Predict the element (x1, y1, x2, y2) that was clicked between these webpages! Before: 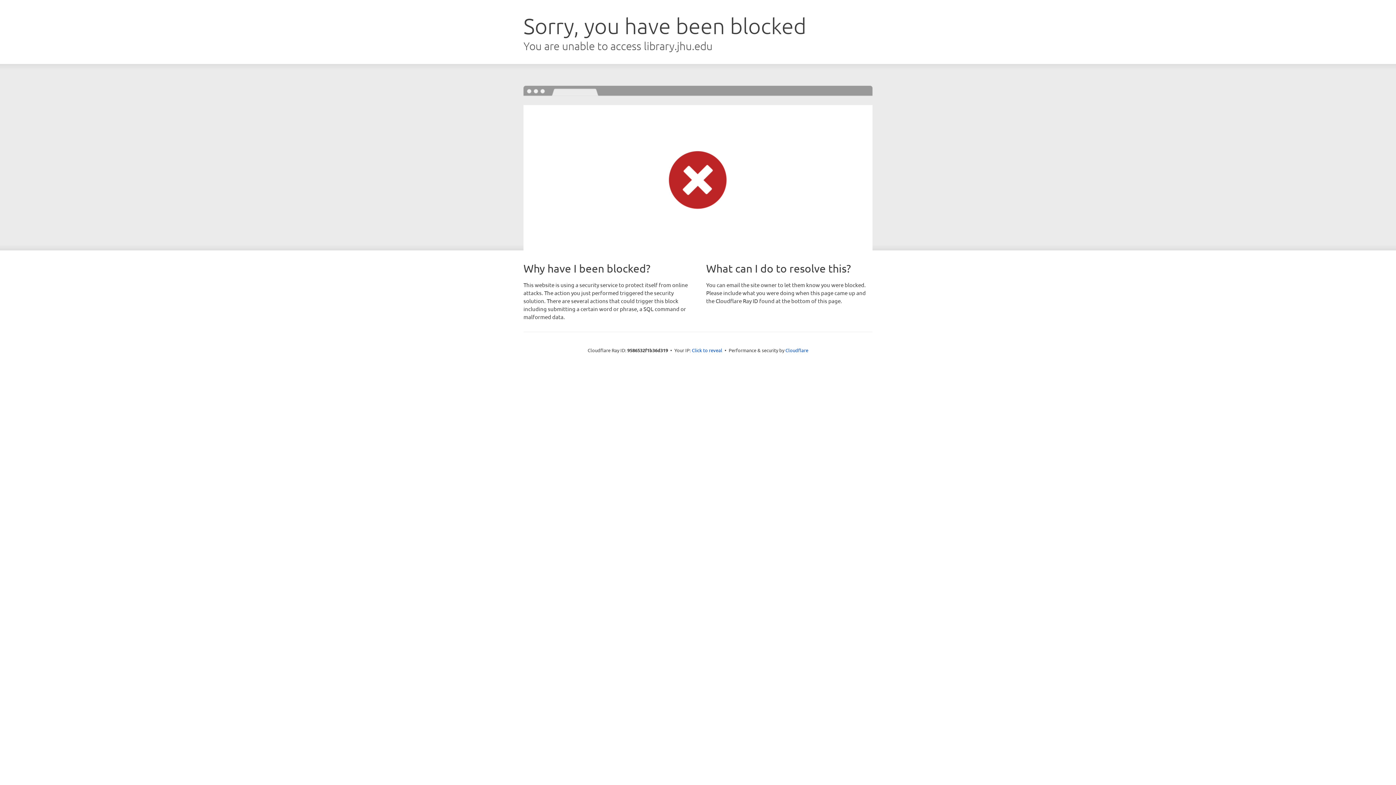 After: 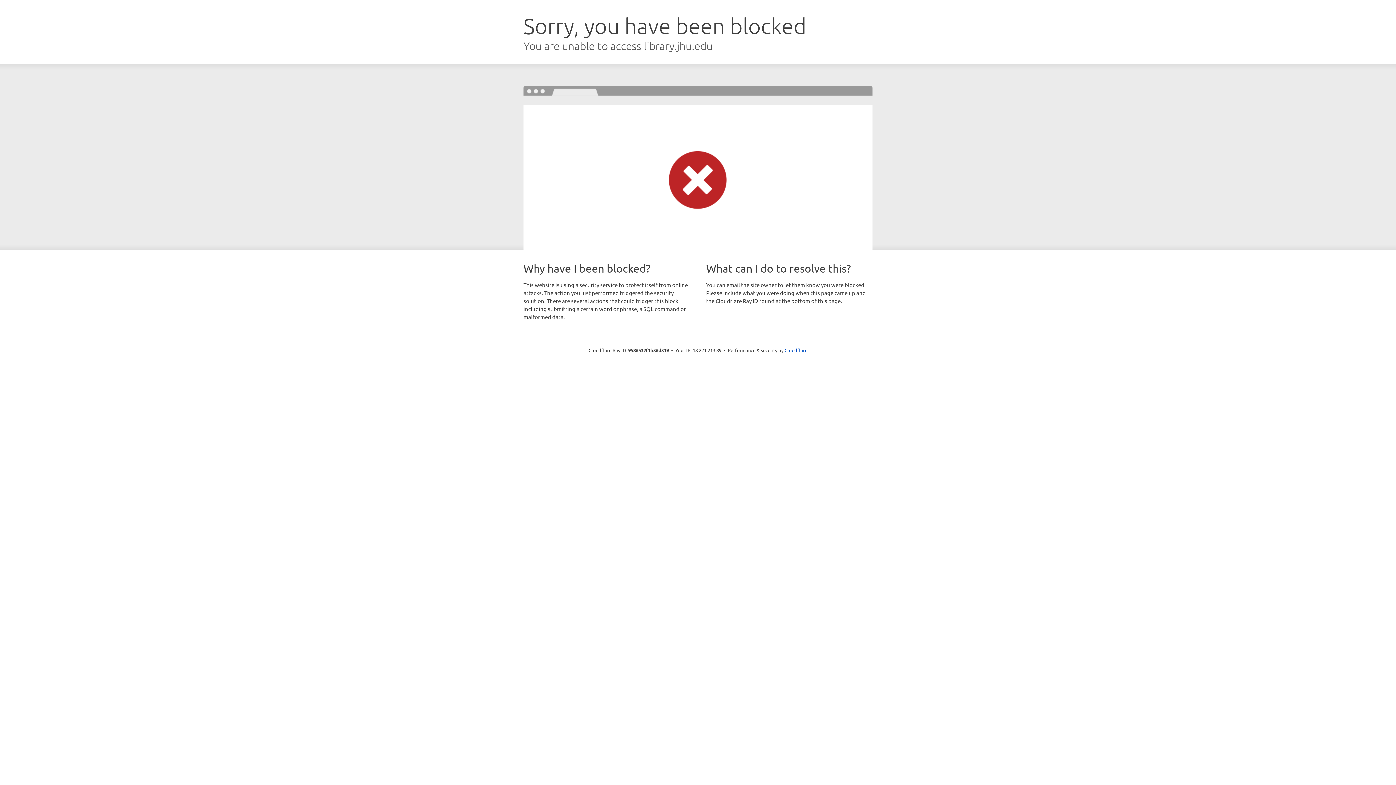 Action: label: Click to reveal bbox: (692, 346, 722, 353)